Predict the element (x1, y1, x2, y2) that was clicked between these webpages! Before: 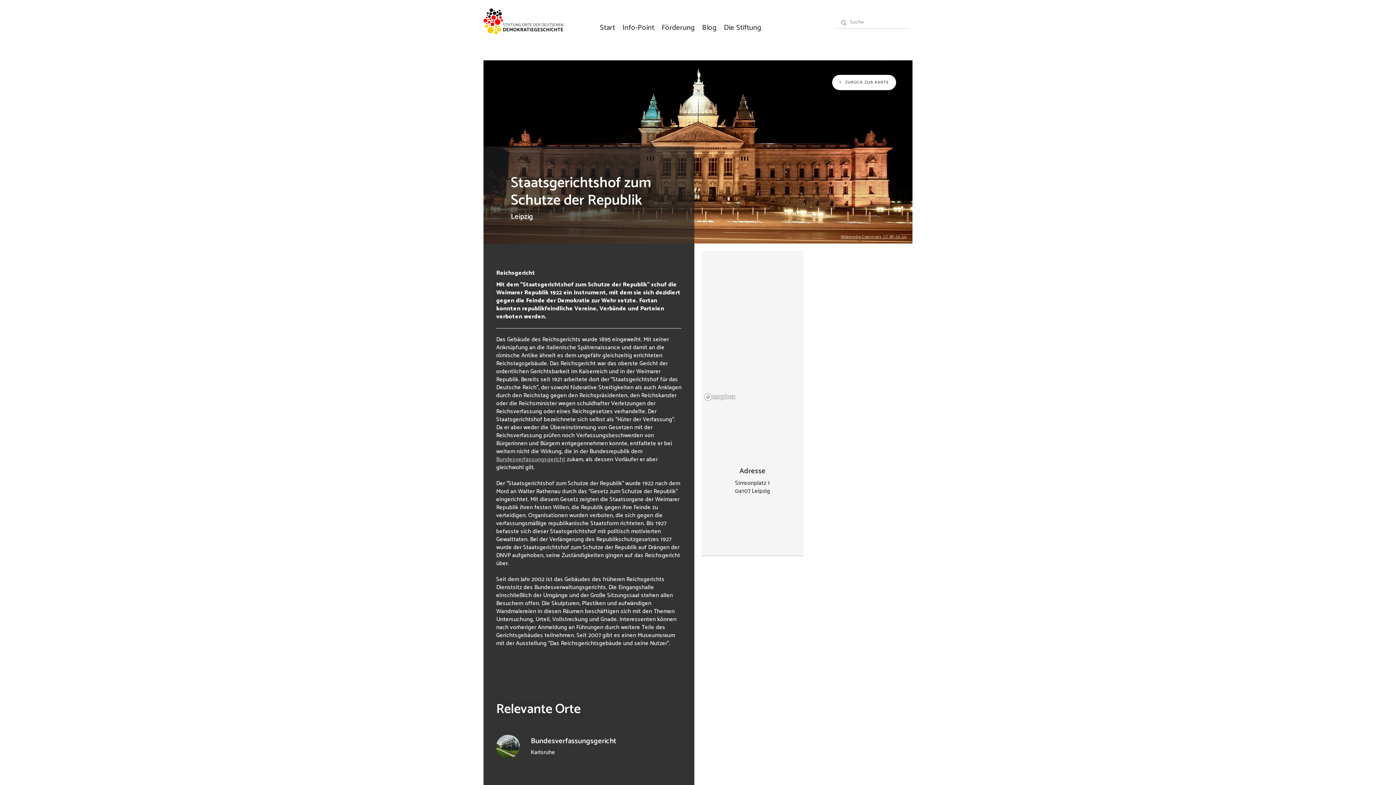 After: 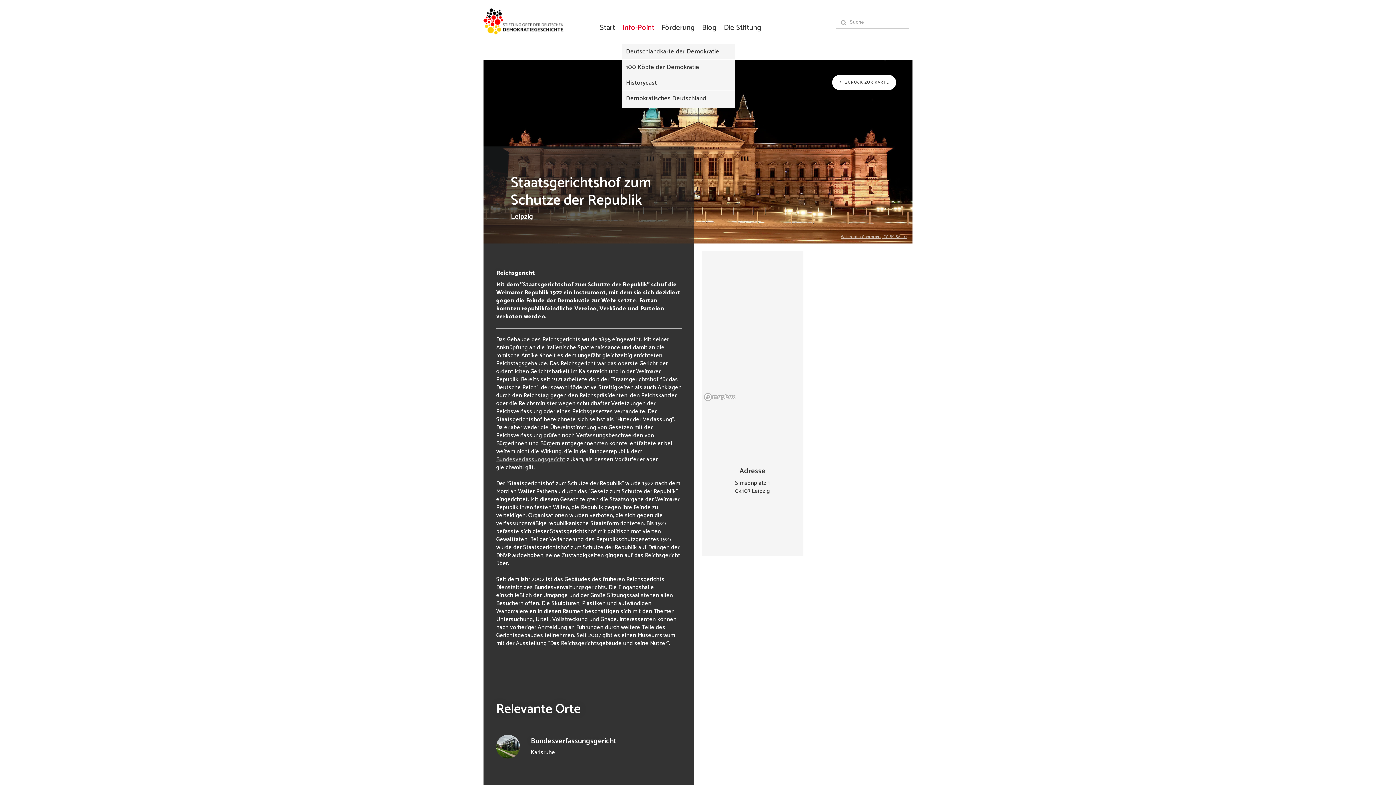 Action: bbox: (615, 19, 654, 33) label: Info-Point